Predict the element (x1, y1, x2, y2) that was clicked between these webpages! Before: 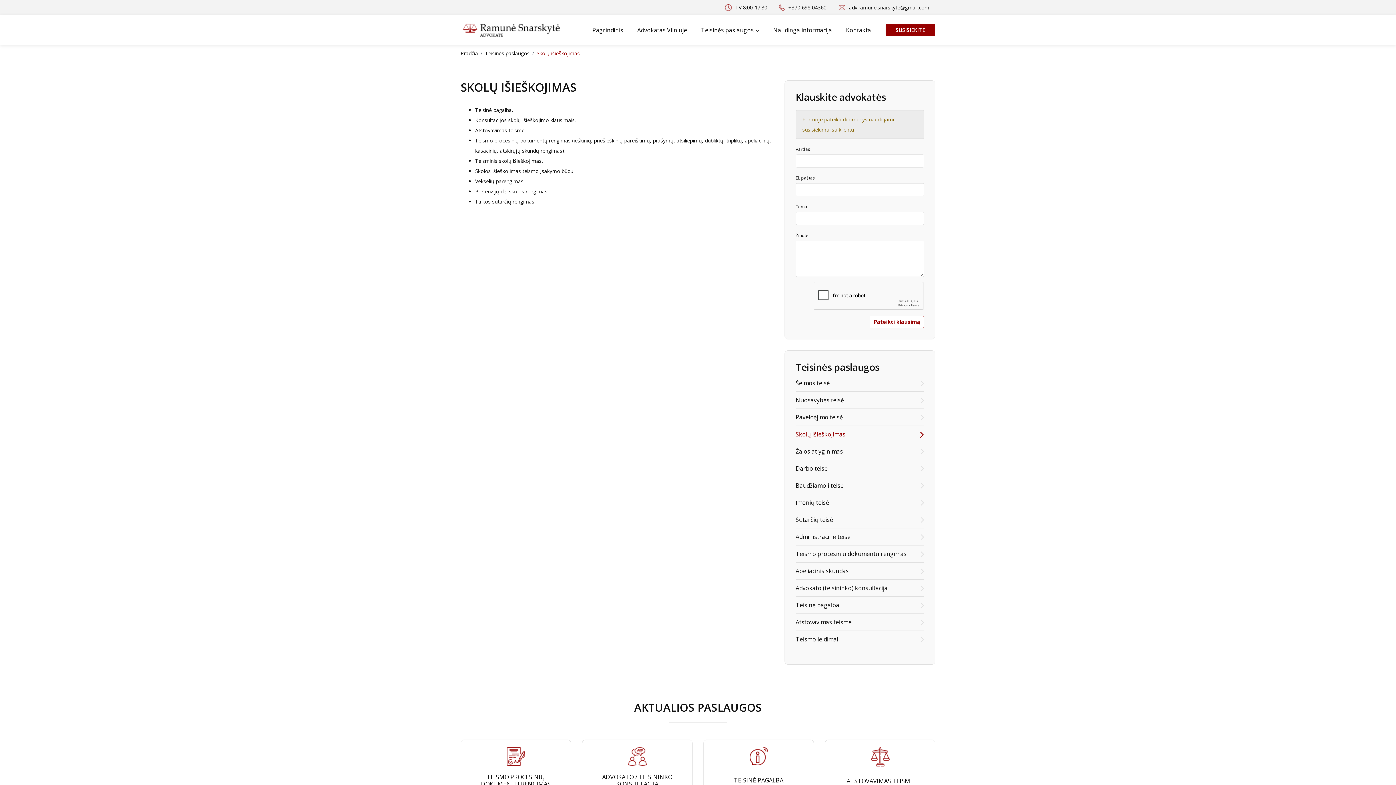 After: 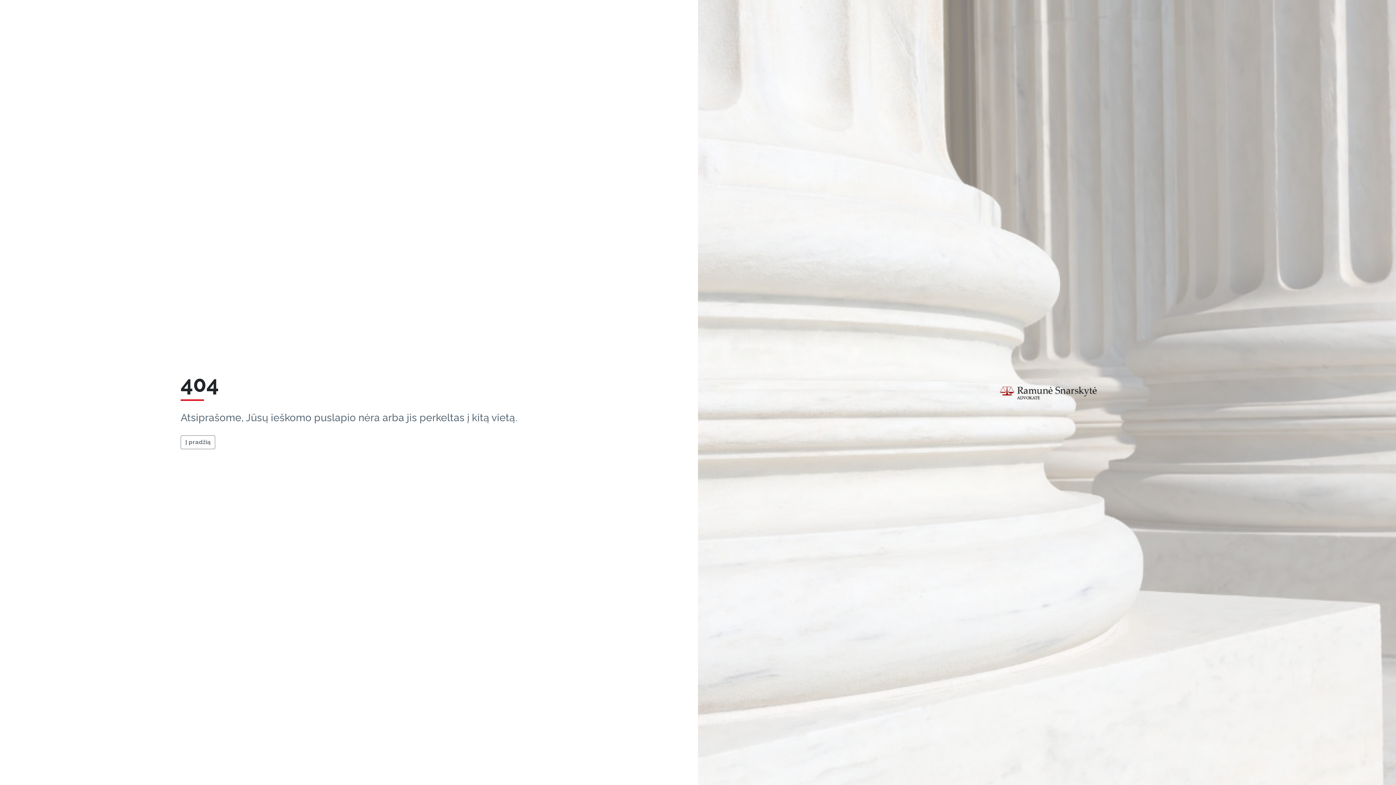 Action: bbox: (795, 499, 924, 511) label: Įmonių teisė